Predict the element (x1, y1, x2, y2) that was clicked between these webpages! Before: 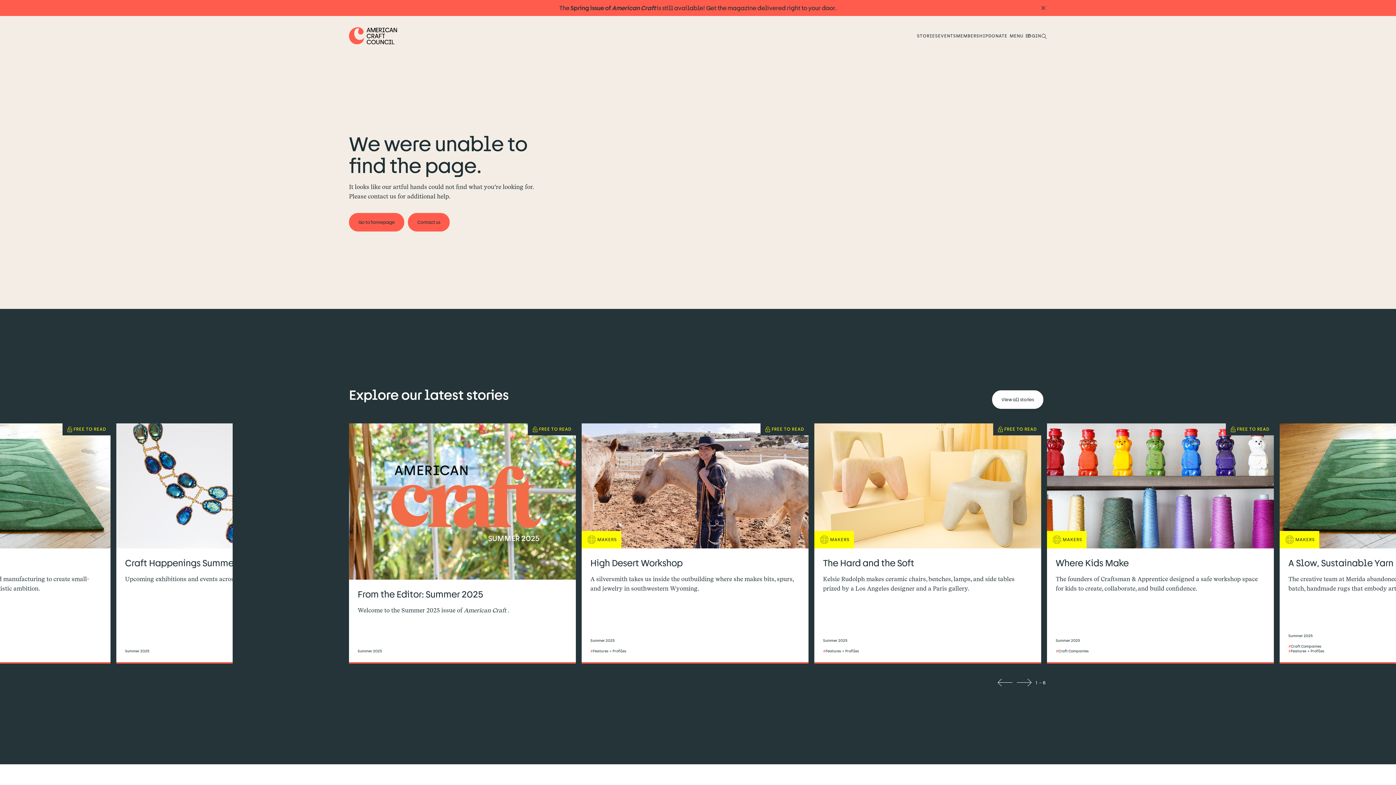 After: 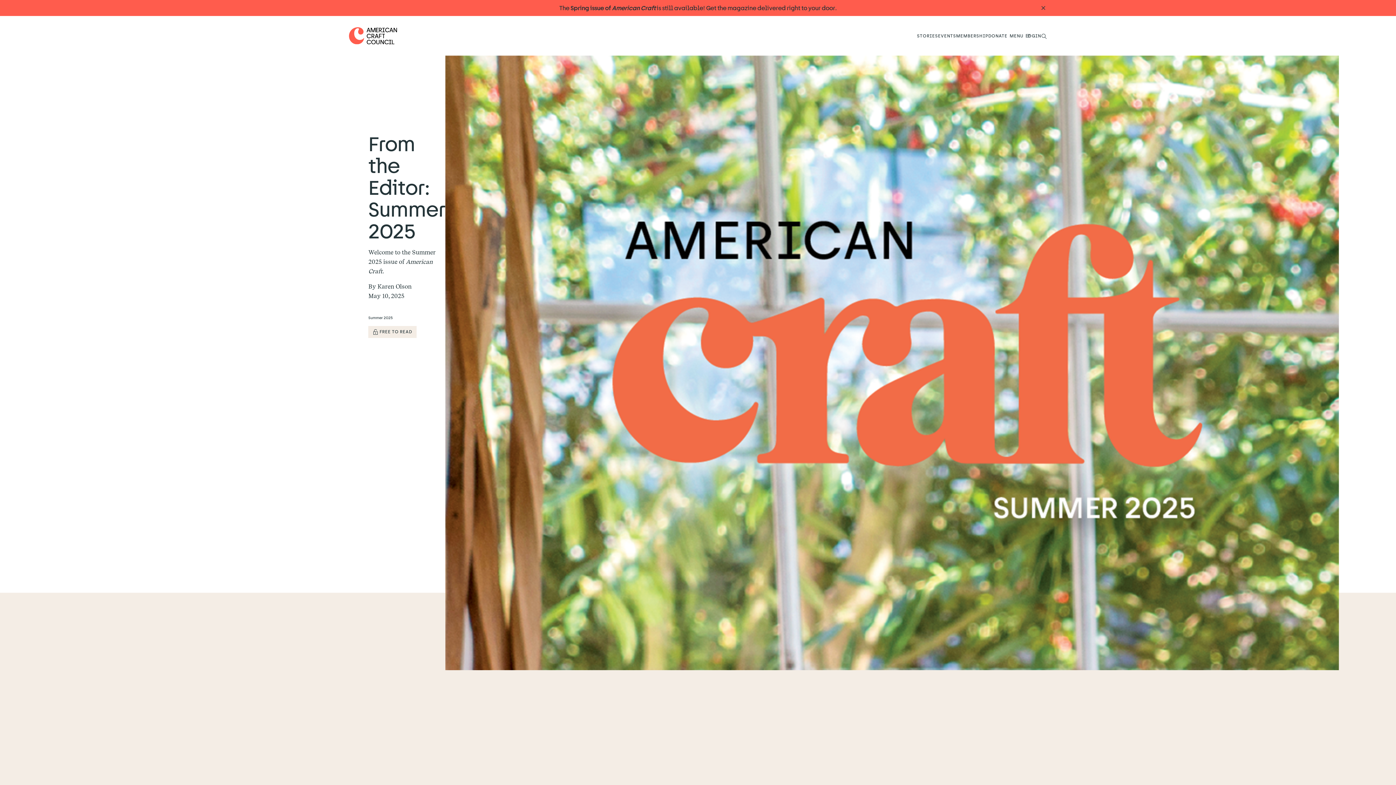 Action: bbox: (357, 588, 567, 600) label: From the Editor: Summer 2025